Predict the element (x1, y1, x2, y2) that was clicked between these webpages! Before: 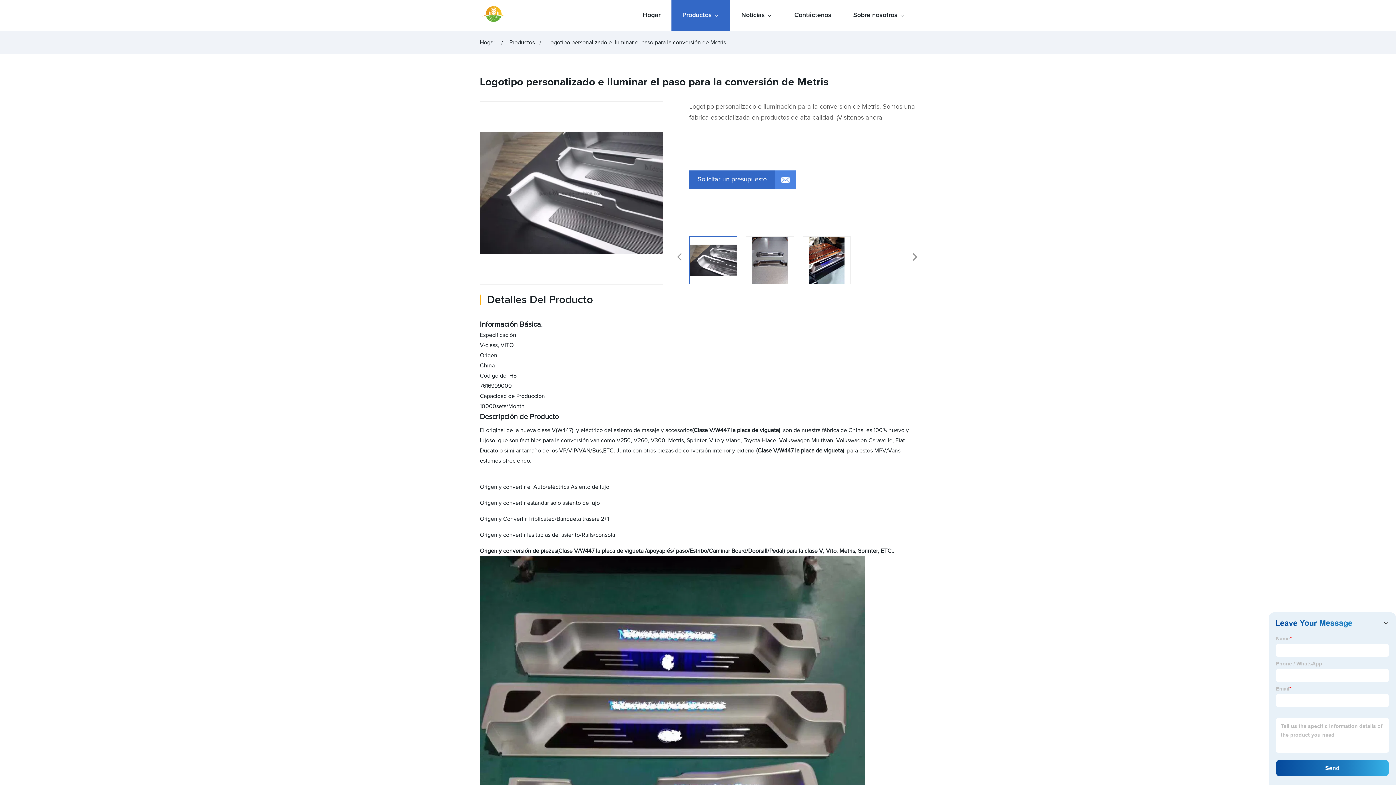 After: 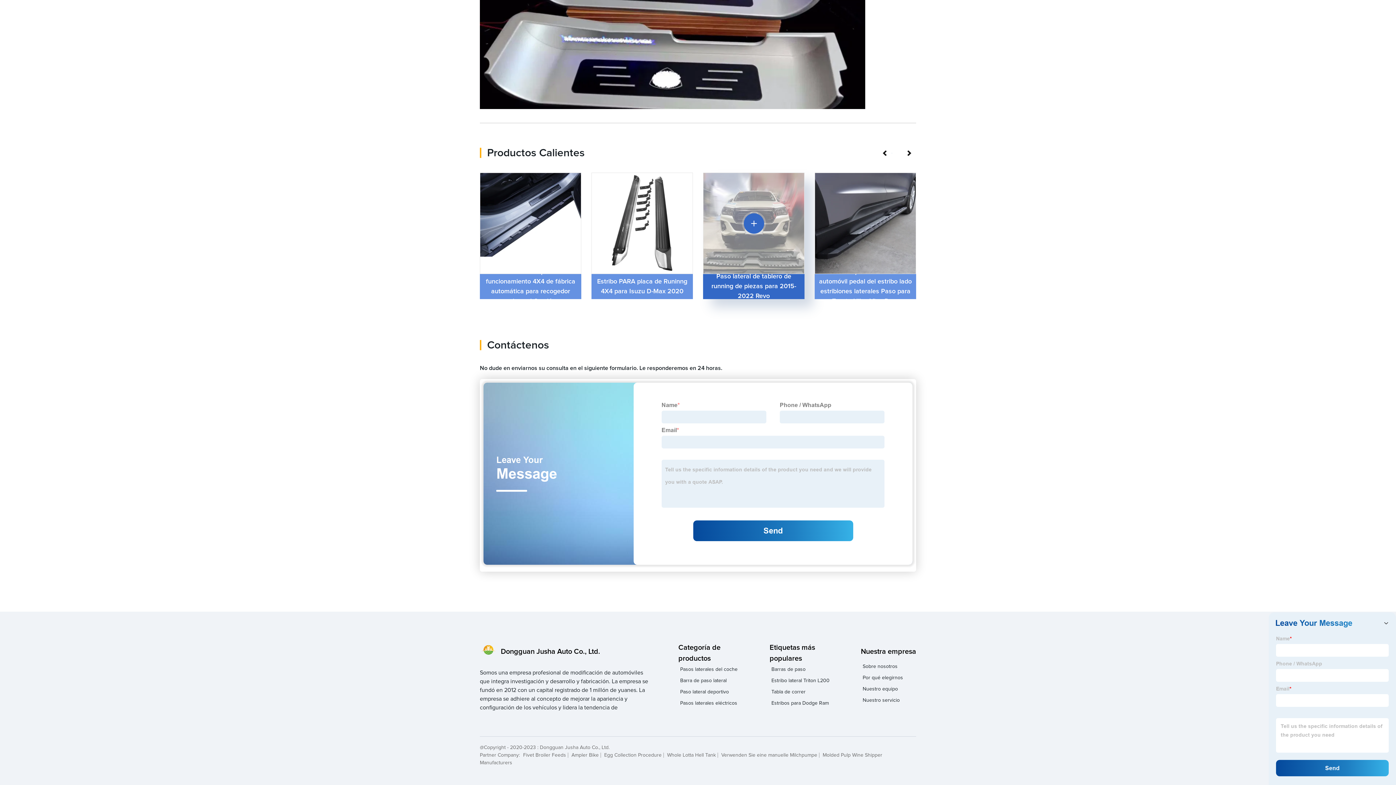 Action: label: Solicitar un presupuesto bbox: (689, 170, 796, 189)